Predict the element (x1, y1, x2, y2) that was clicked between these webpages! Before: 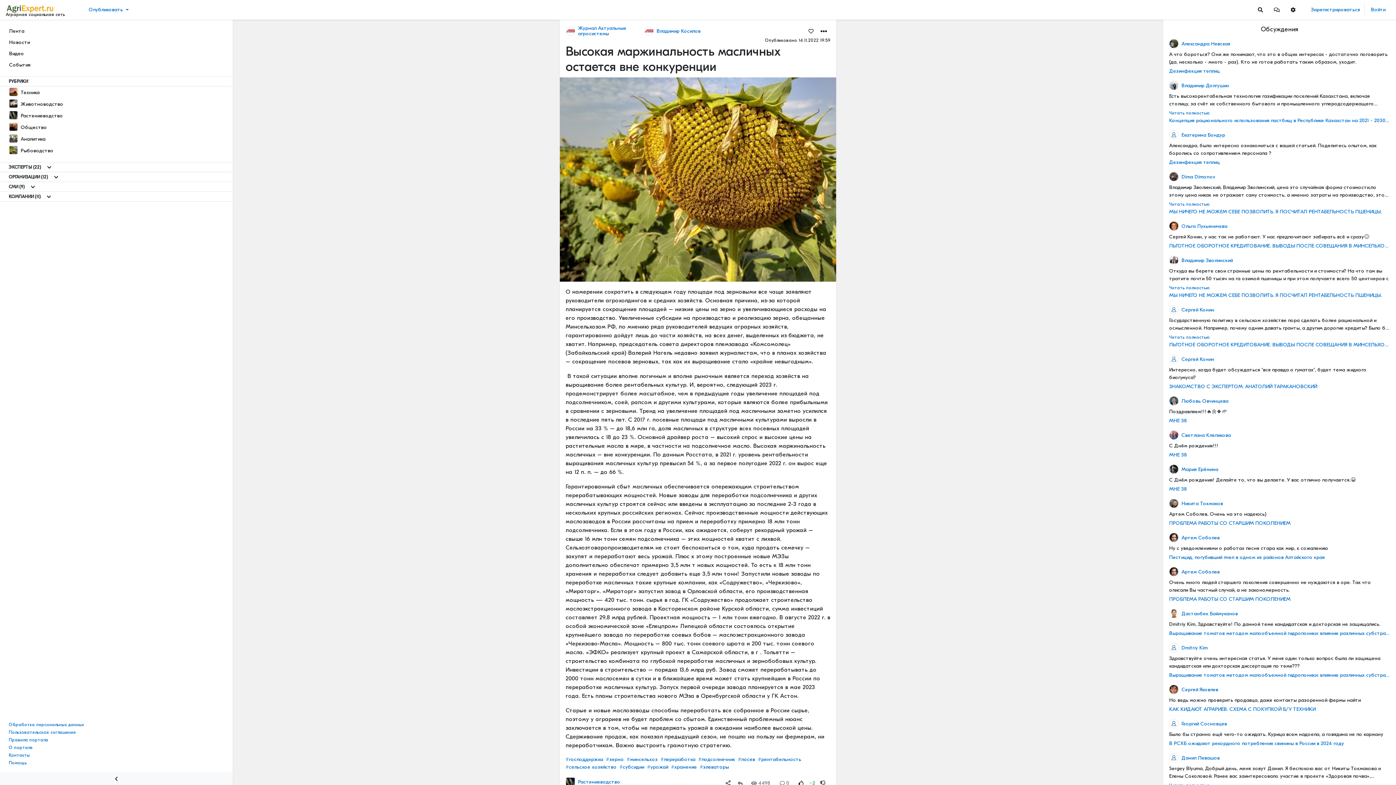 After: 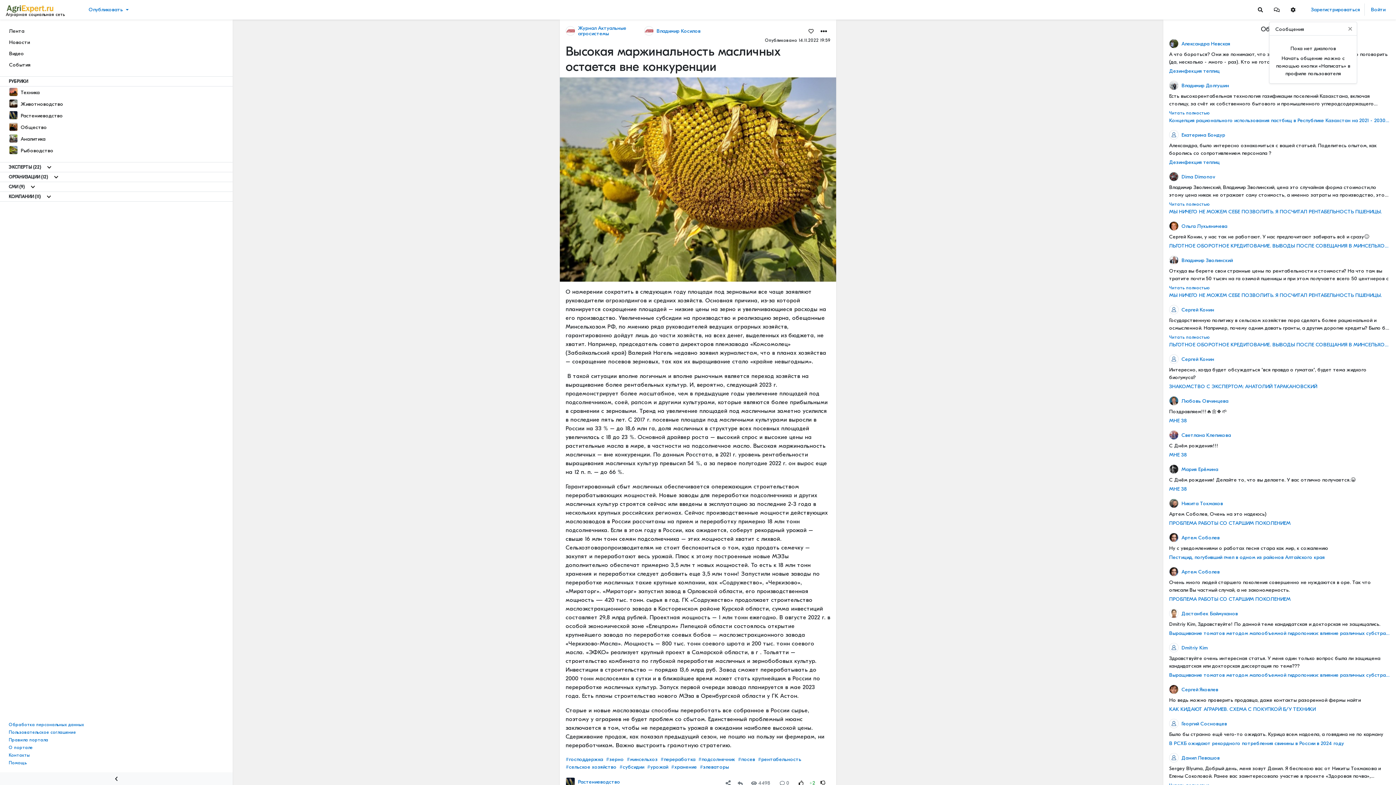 Action: bbox: (1269, 3, 1284, 16)